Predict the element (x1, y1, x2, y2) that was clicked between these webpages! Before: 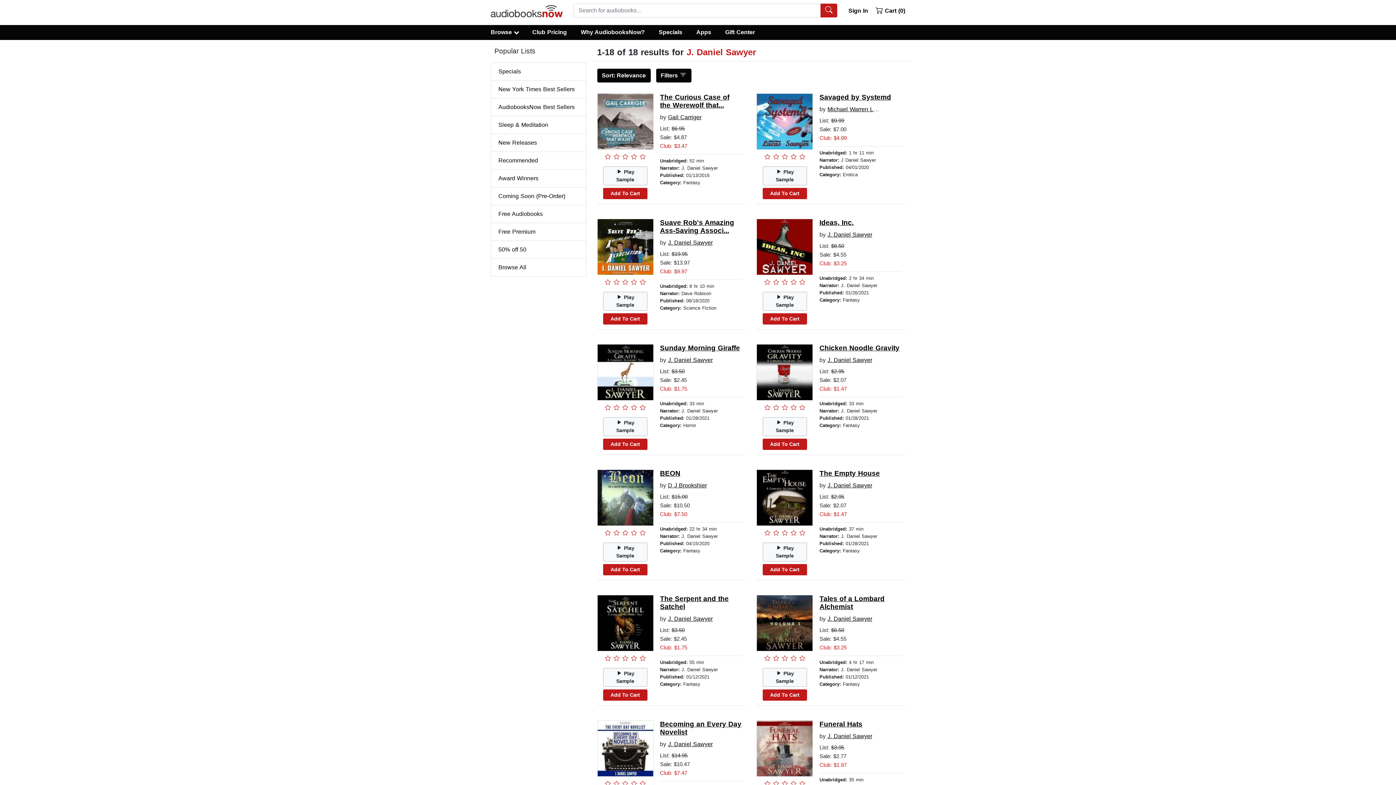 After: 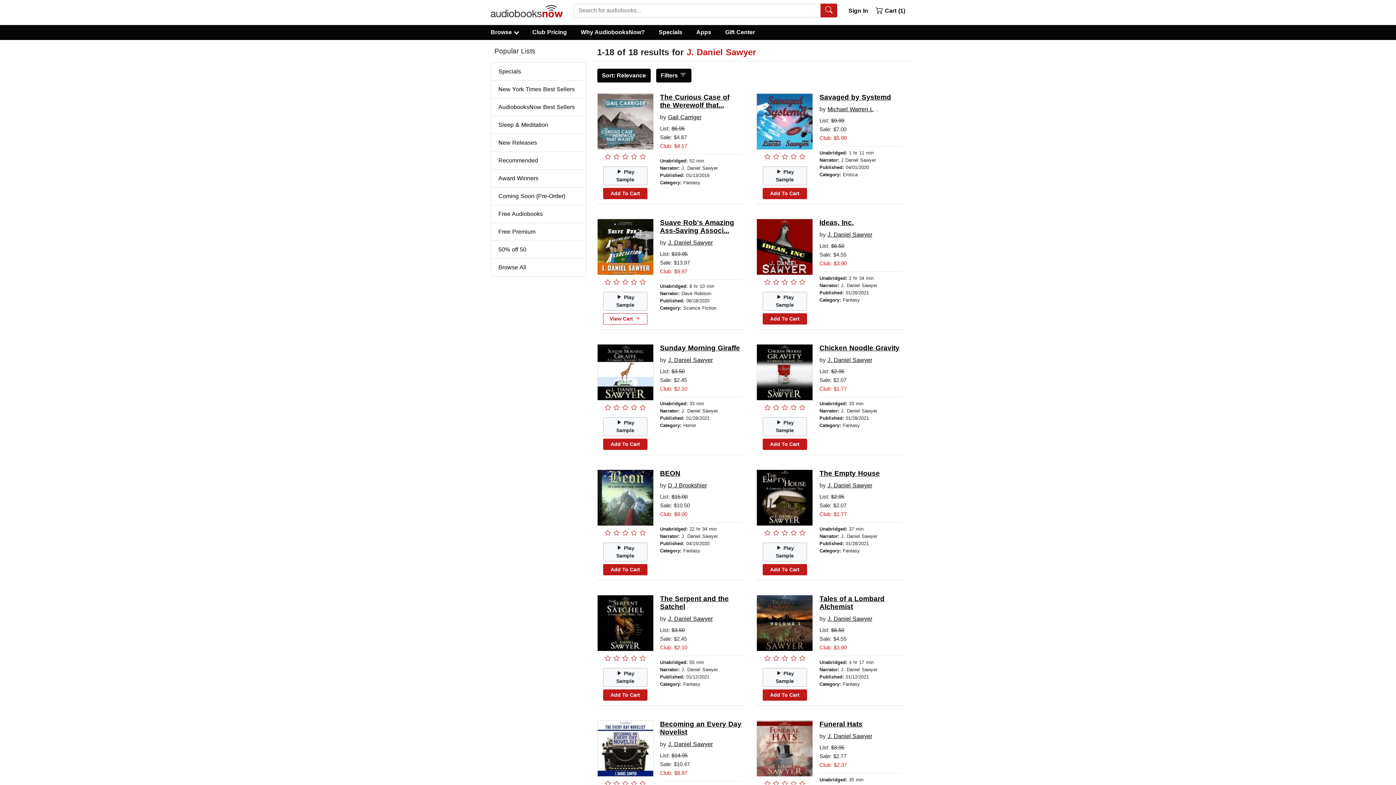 Action: label: Add To Cart bbox: (603, 313, 647, 324)